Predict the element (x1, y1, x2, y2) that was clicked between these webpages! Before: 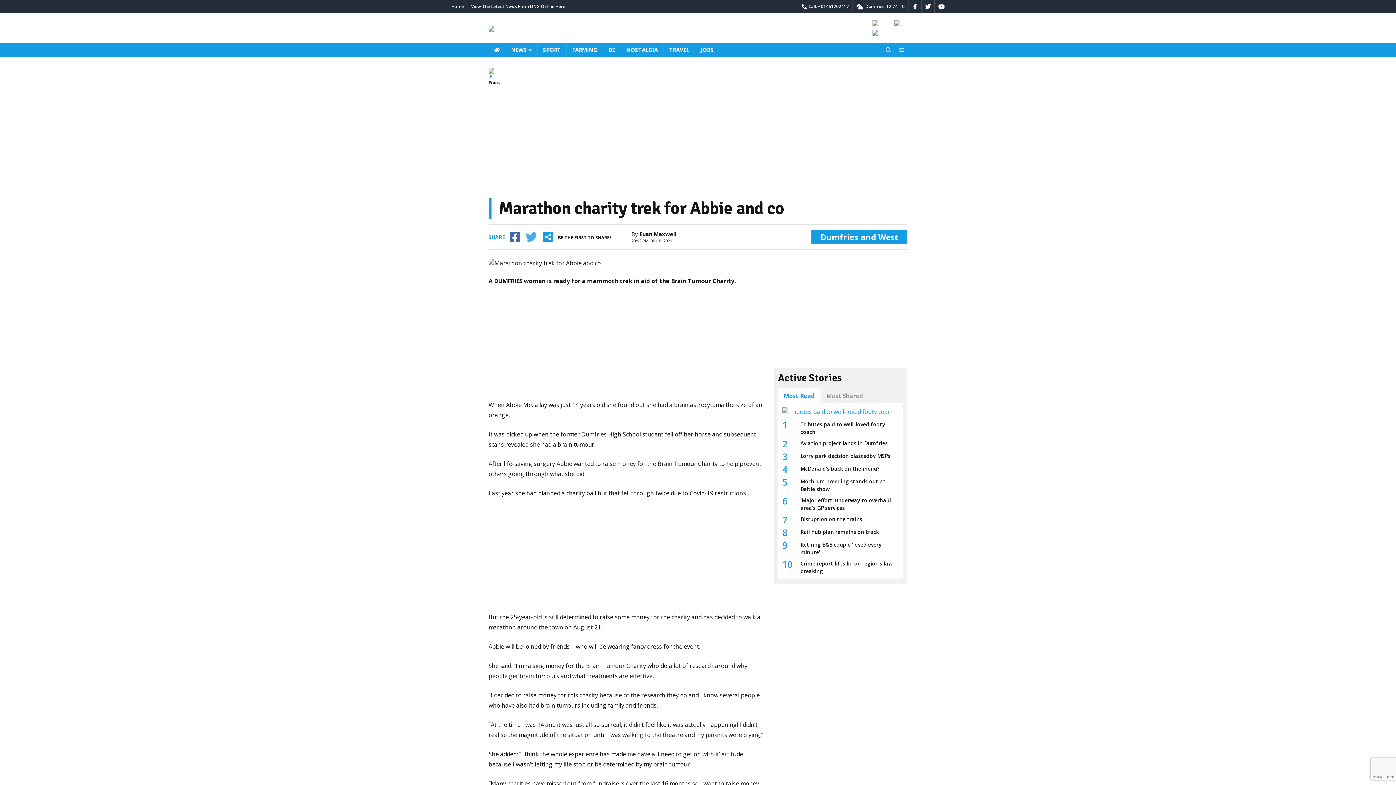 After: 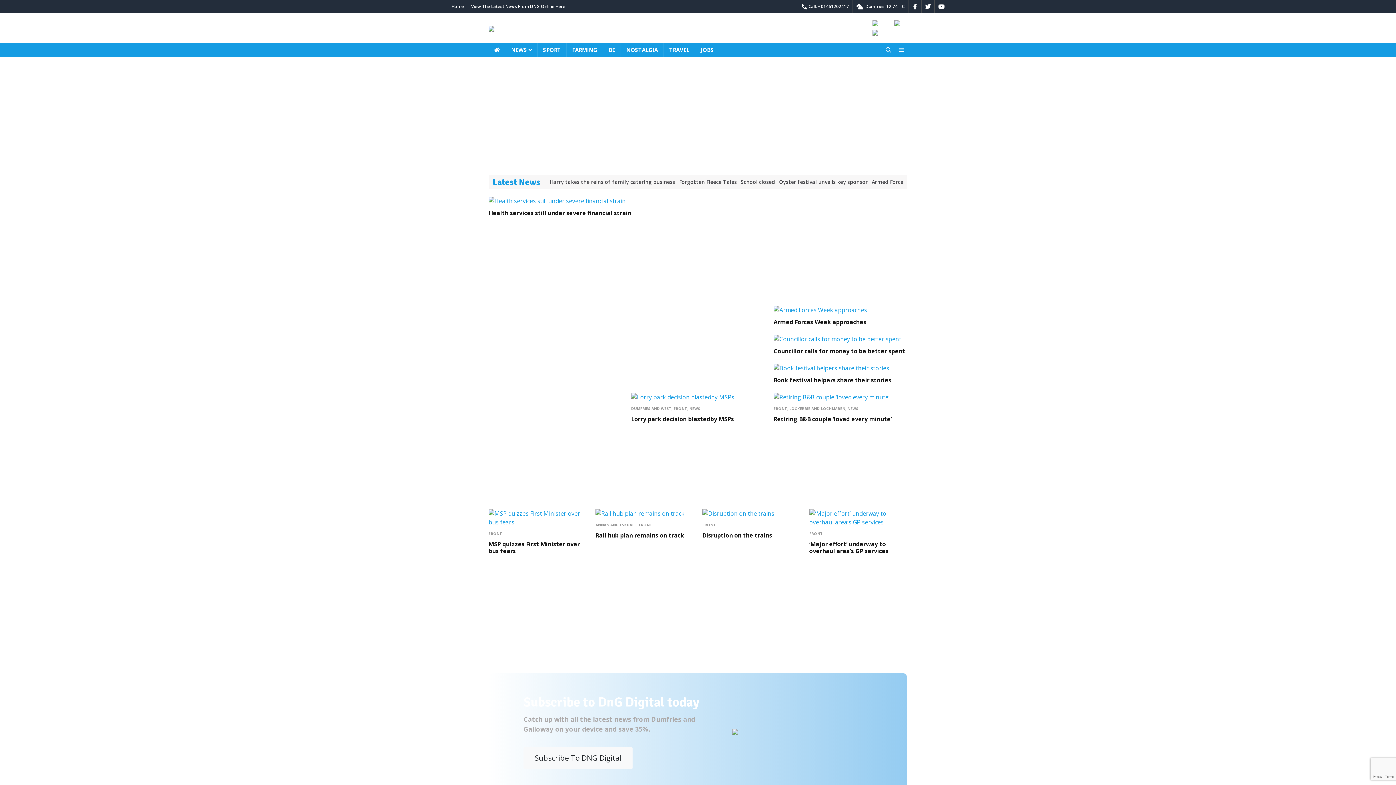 Action: bbox: (872, 28, 907, 37)